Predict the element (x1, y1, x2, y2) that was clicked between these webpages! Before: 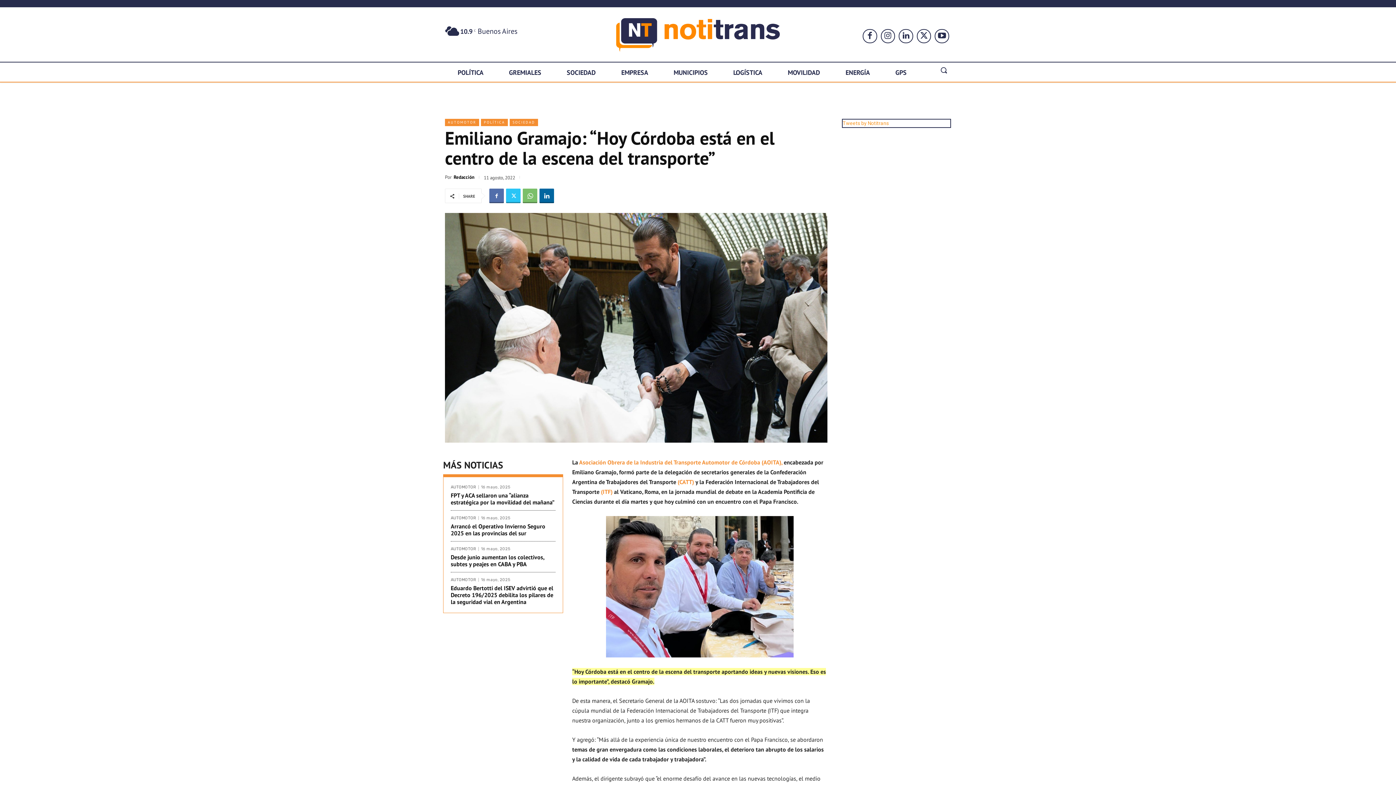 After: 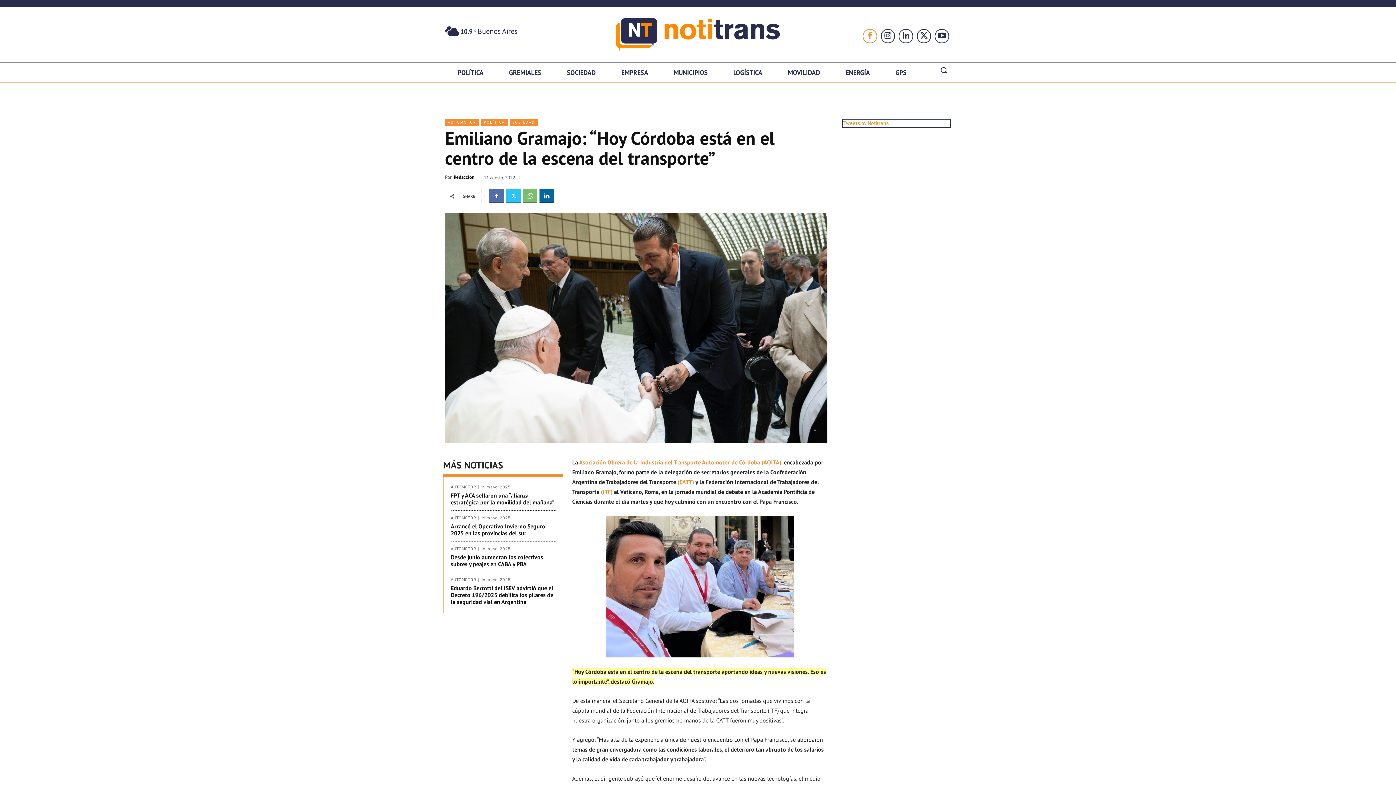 Action: bbox: (862, 29, 877, 43)